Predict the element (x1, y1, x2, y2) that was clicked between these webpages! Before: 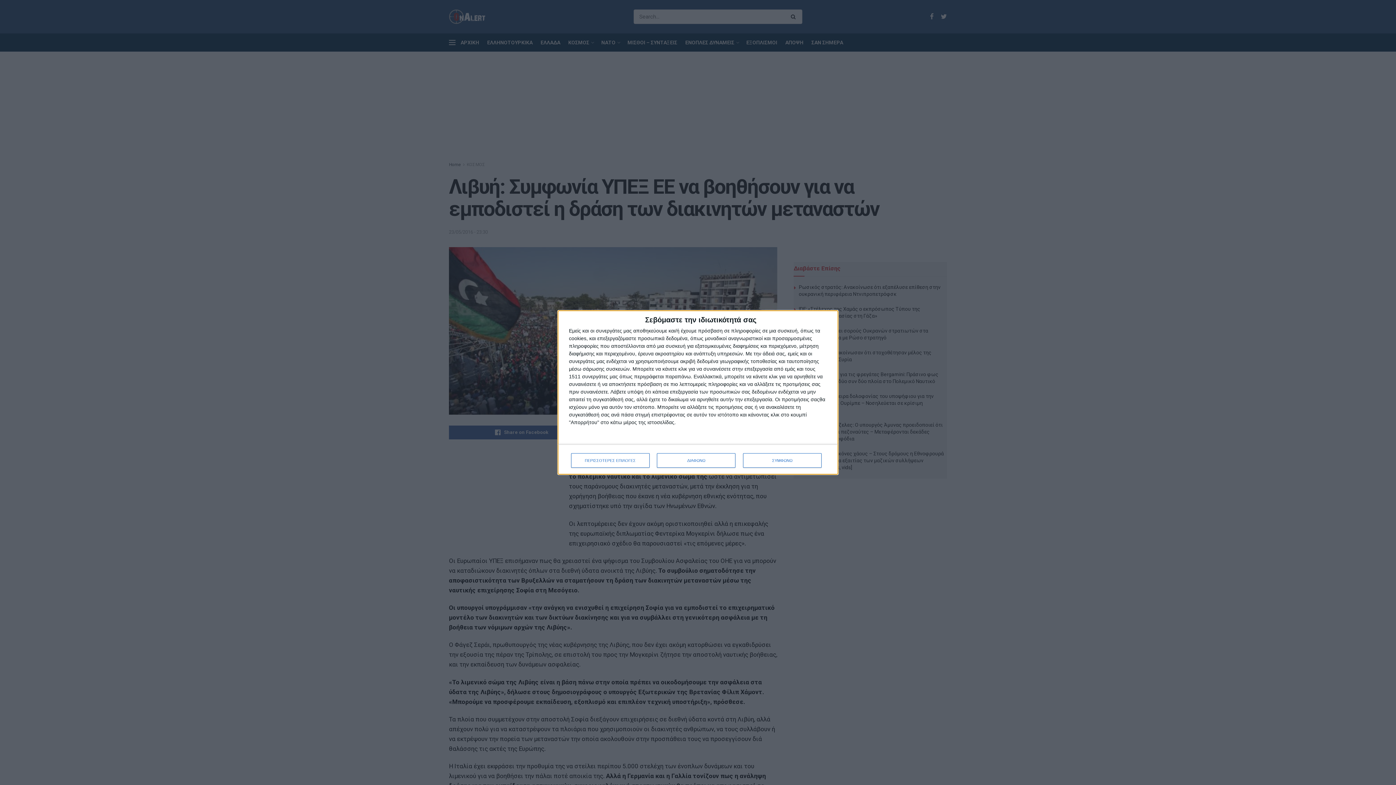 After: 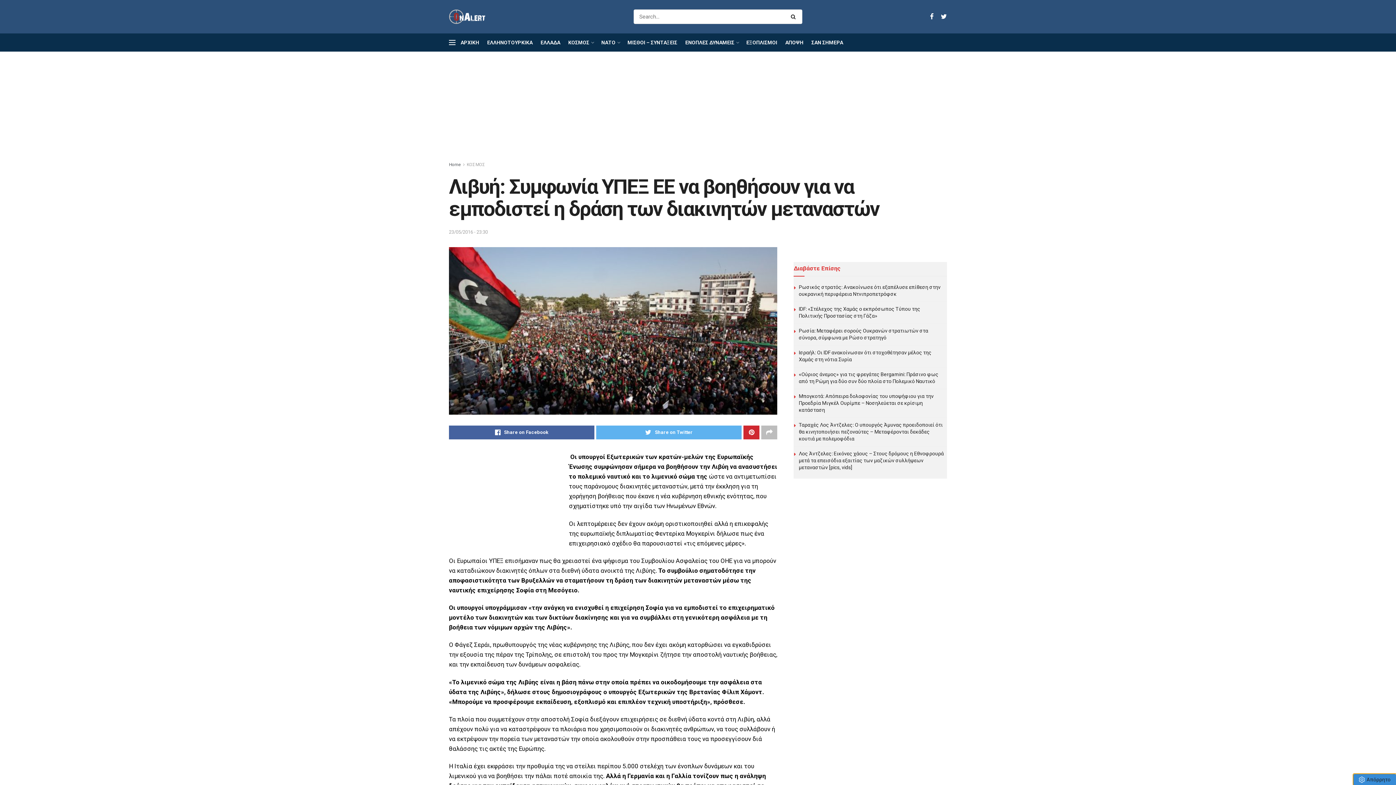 Action: bbox: (743, 453, 821, 468) label: ΣΥΜΦΩΝΩ